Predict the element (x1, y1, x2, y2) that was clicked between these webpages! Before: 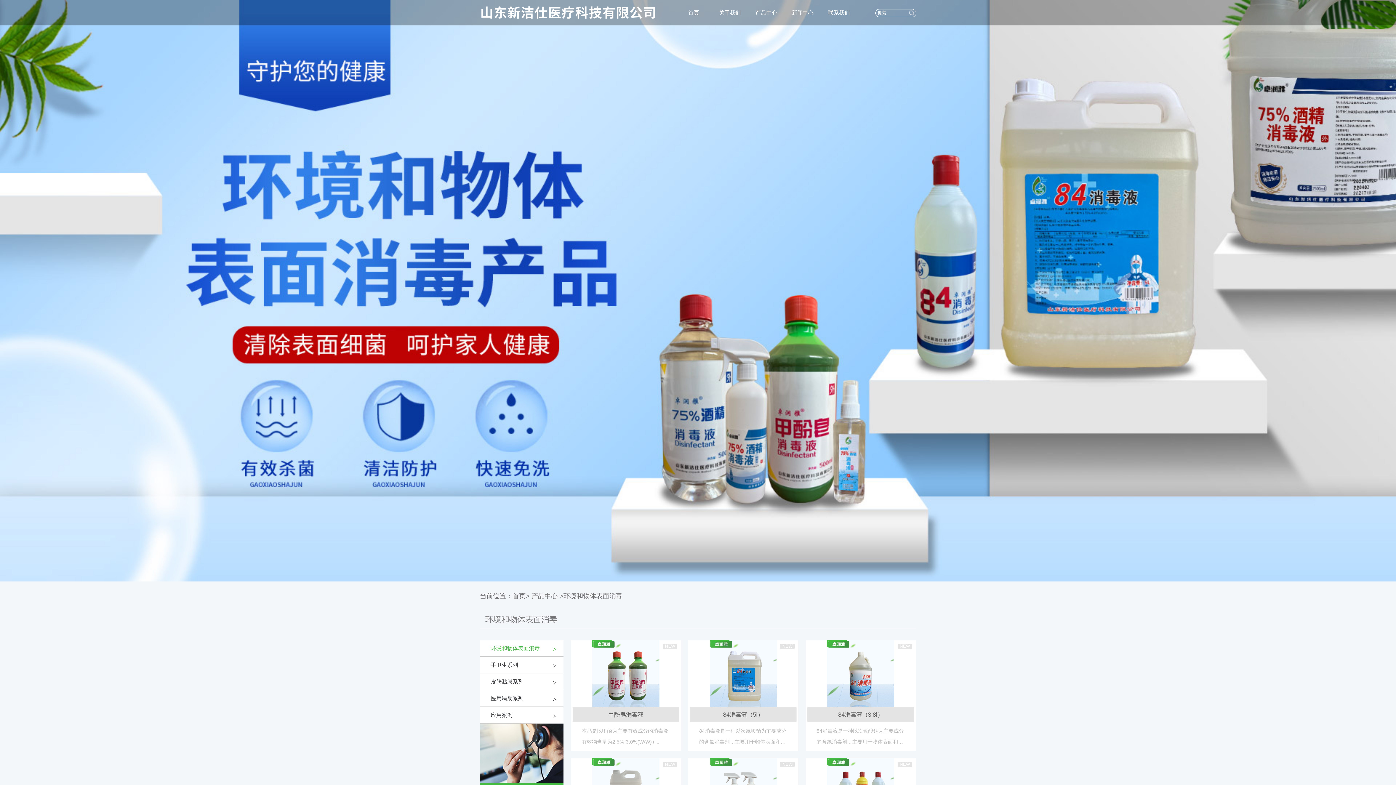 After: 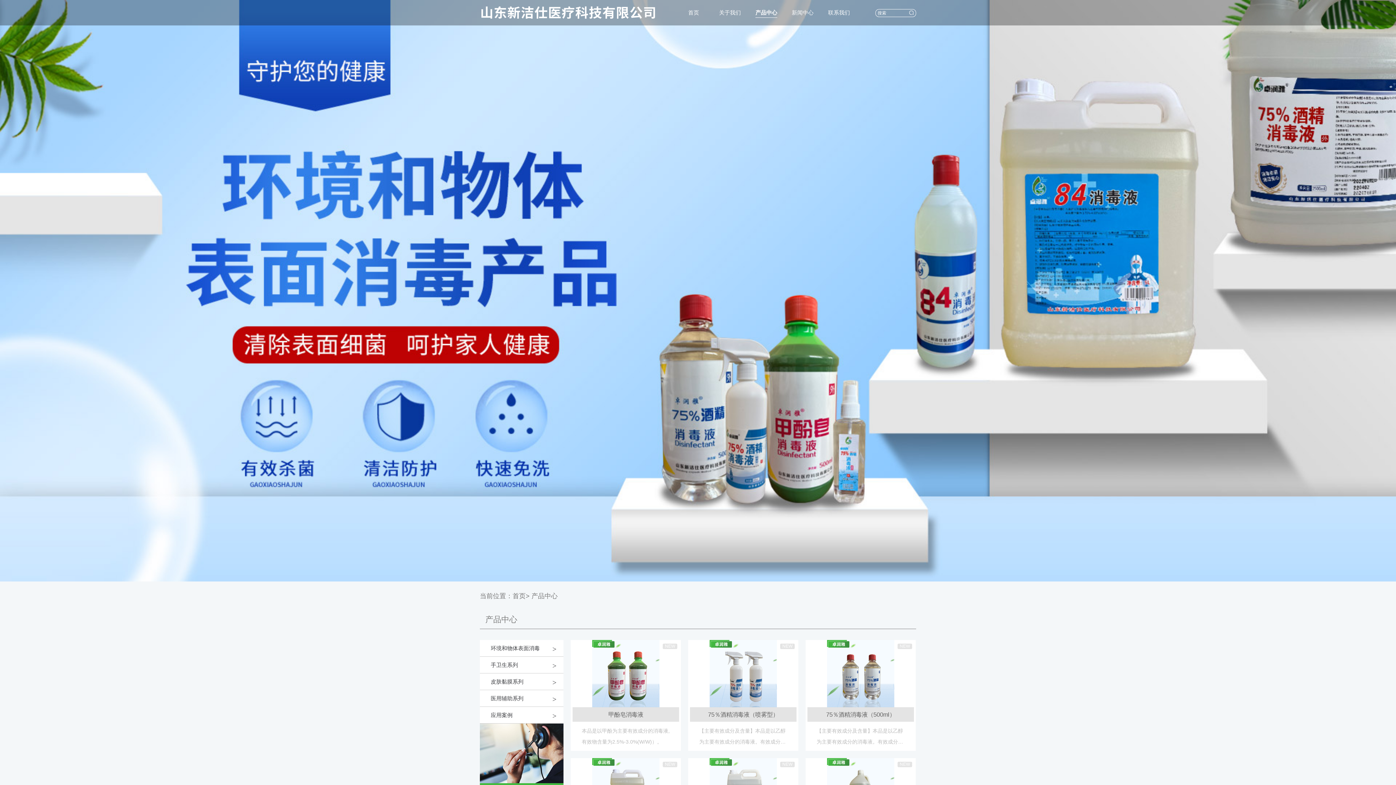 Action: label: 产品中心 bbox: (531, 592, 557, 600)